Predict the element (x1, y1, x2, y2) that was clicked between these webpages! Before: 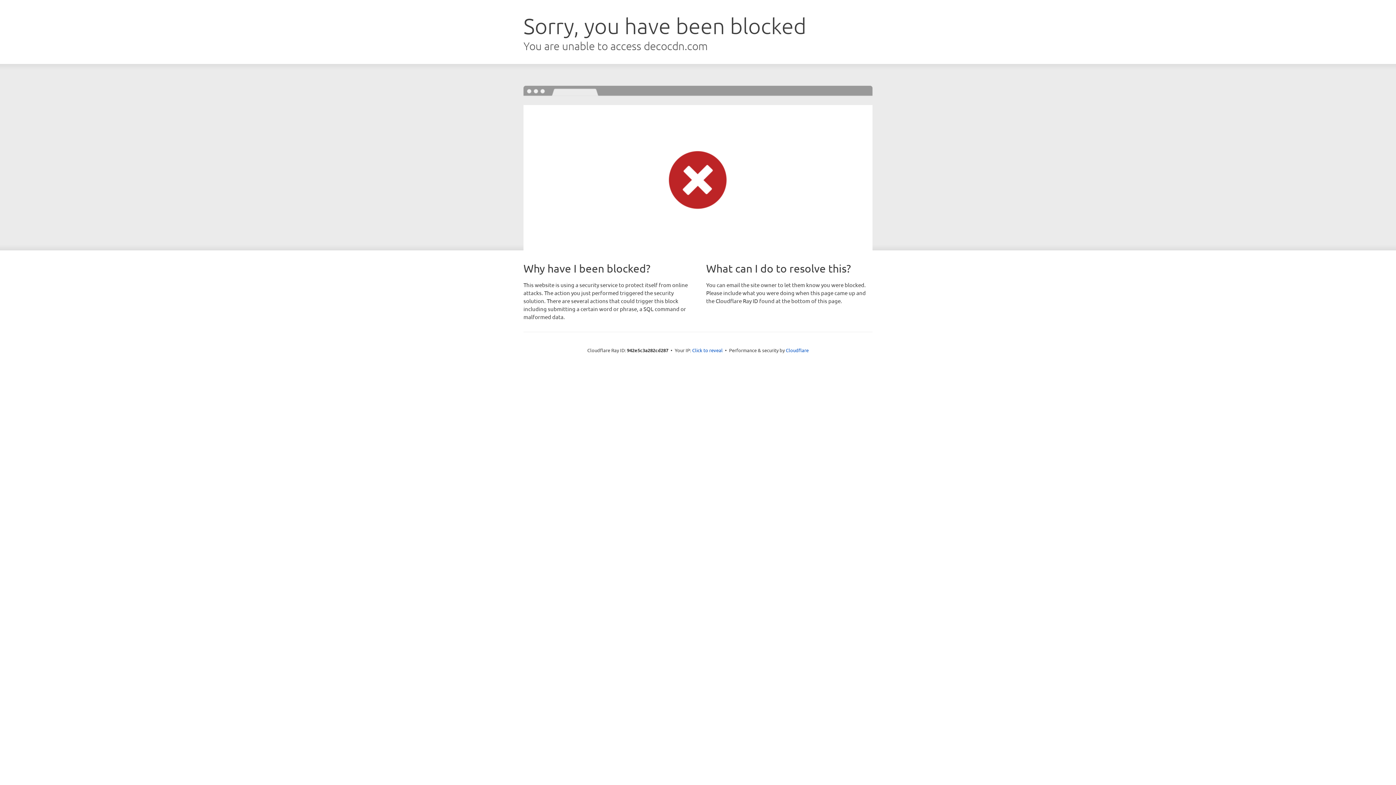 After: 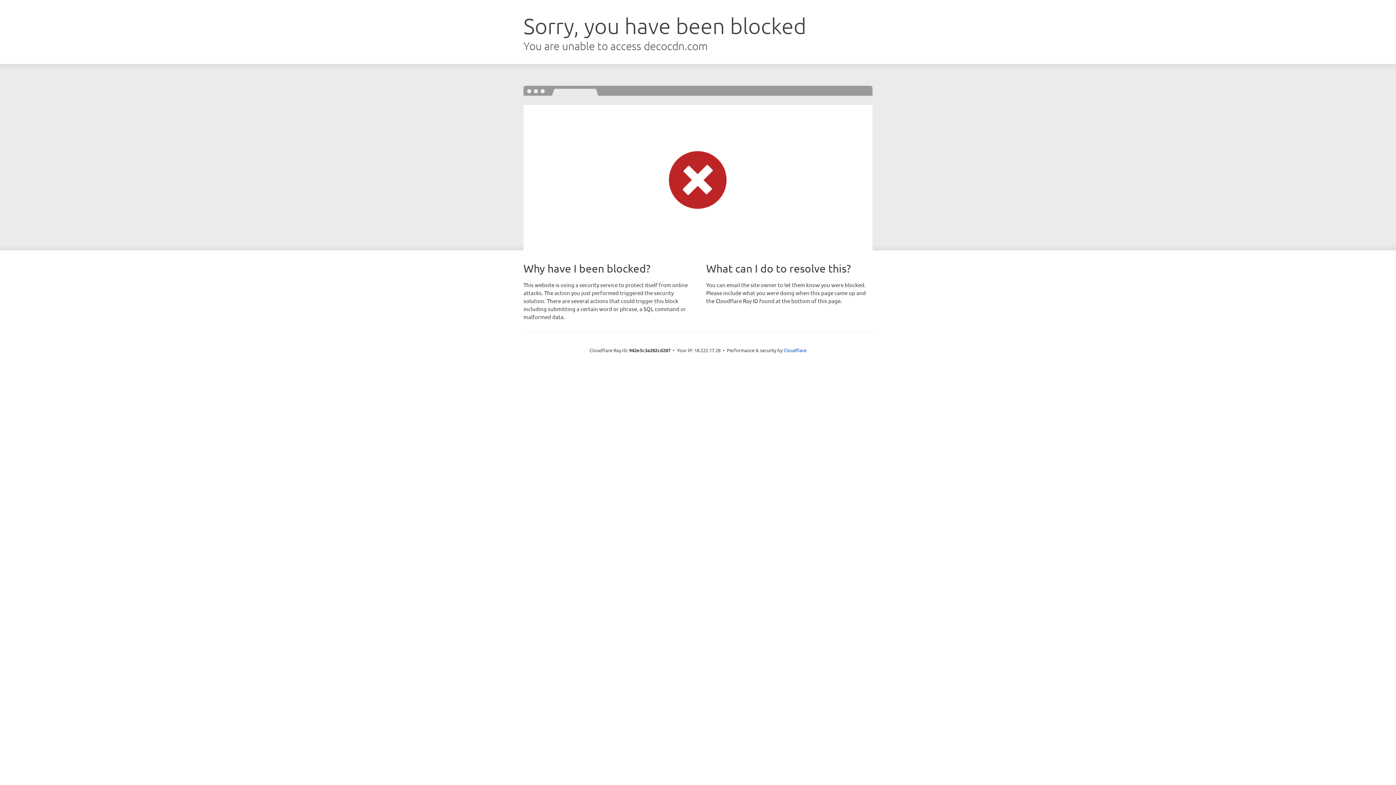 Action: label: Click to reveal bbox: (692, 346, 722, 353)